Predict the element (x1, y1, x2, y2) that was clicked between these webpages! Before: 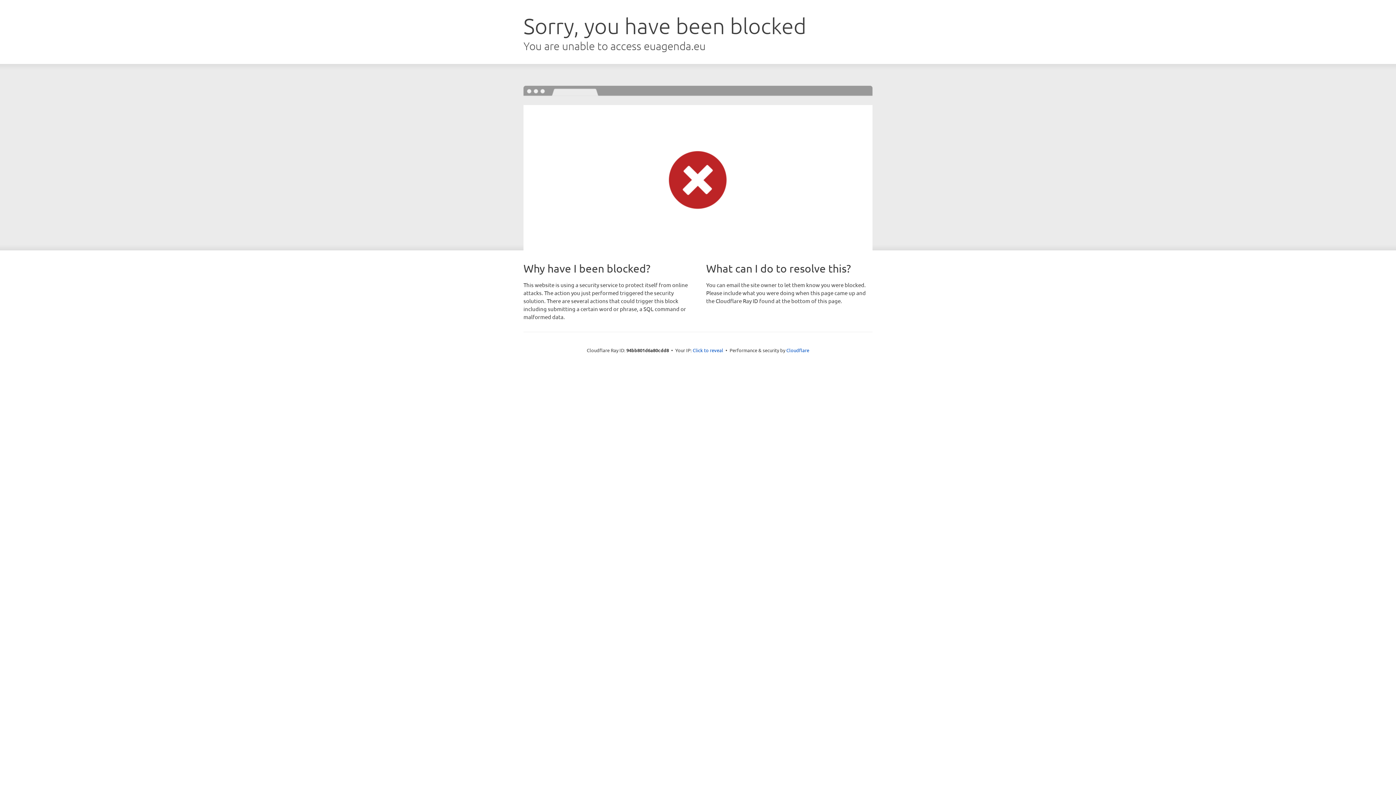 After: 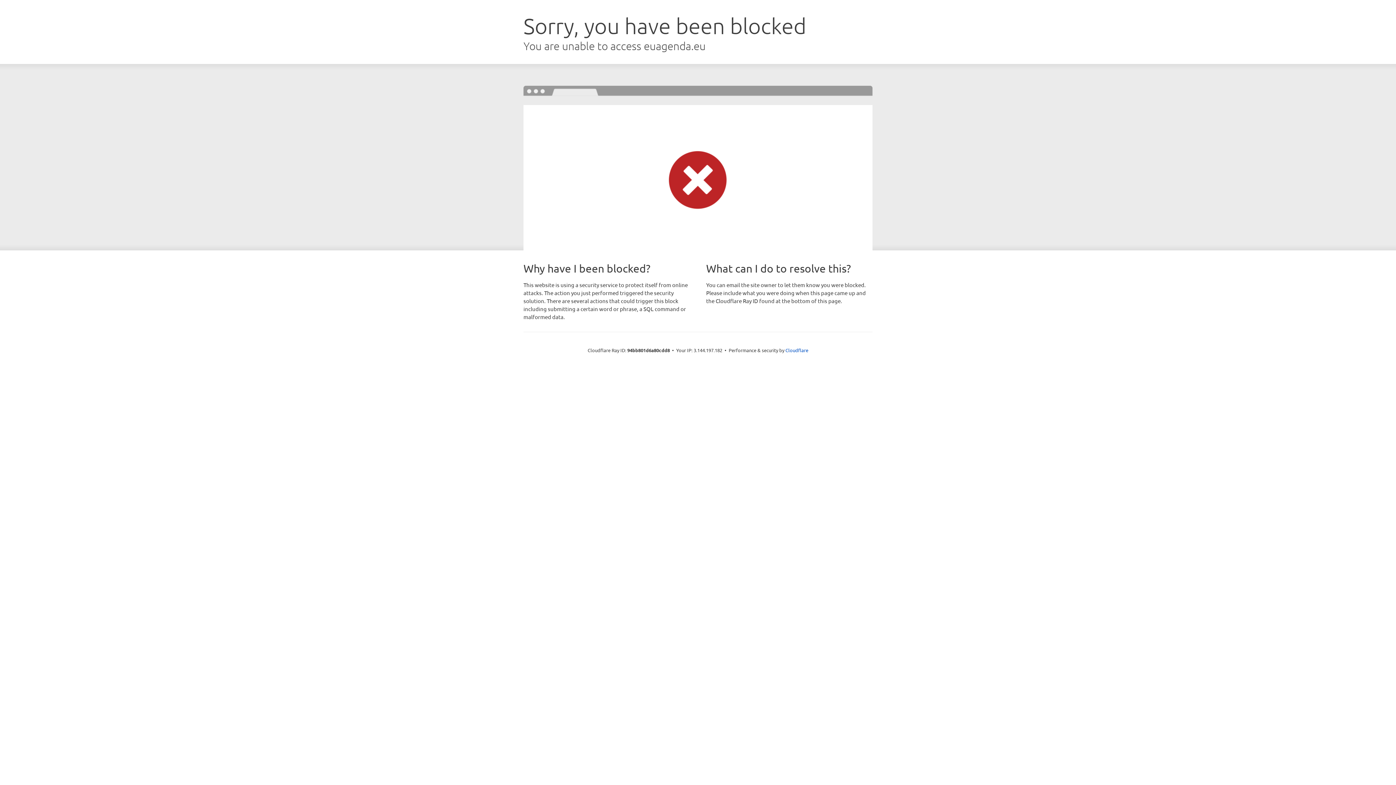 Action: label: Click to reveal bbox: (692, 346, 723, 353)